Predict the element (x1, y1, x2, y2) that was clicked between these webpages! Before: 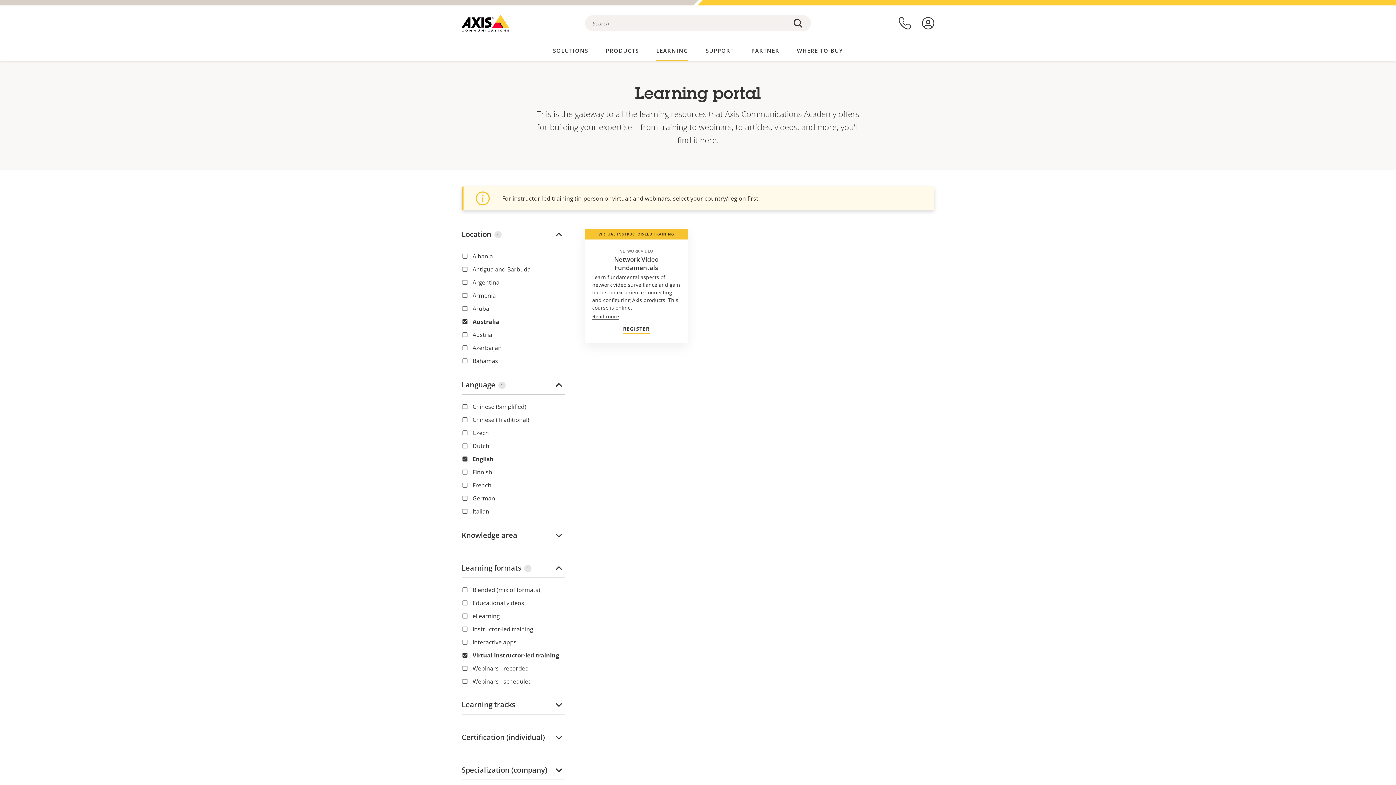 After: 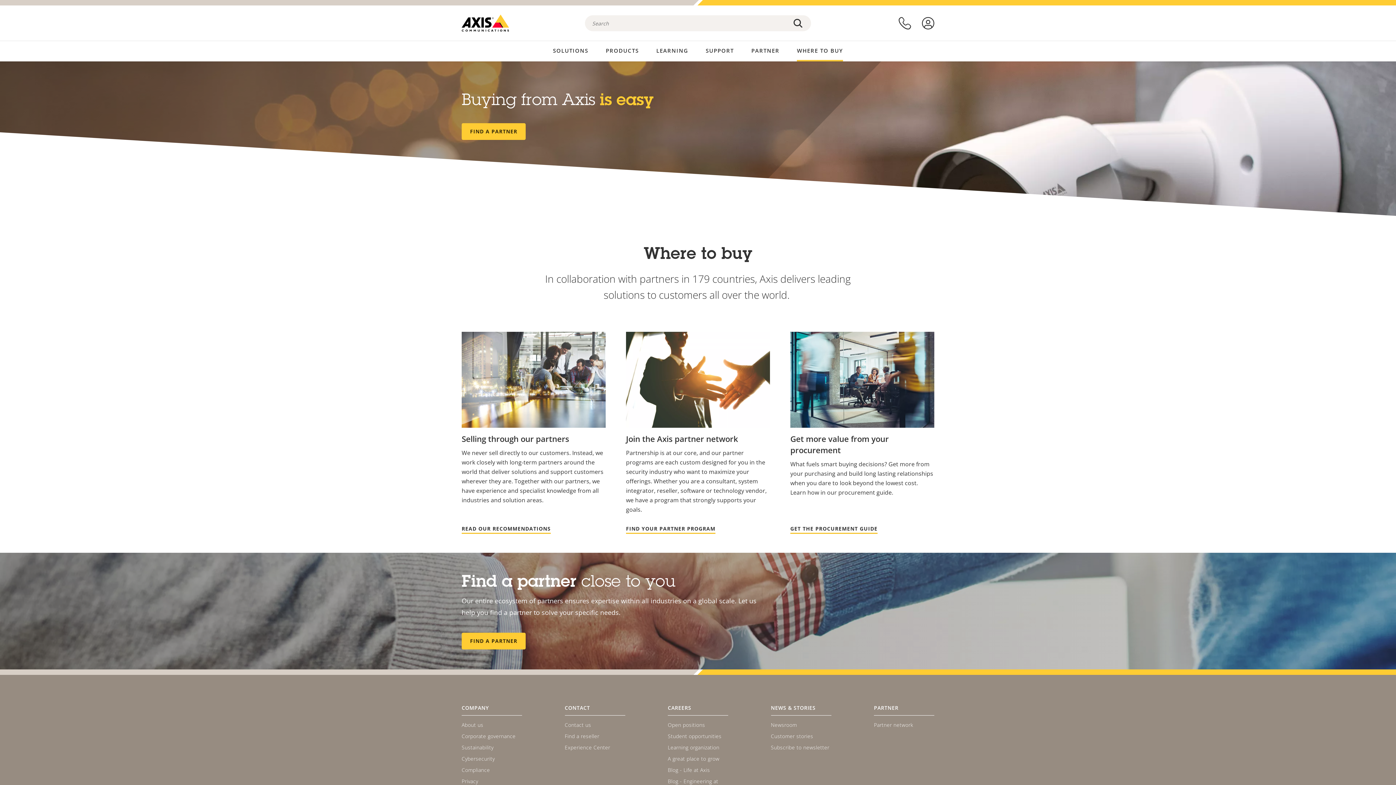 Action: bbox: (797, 41, 843, 60) label: WHERE TO BUY